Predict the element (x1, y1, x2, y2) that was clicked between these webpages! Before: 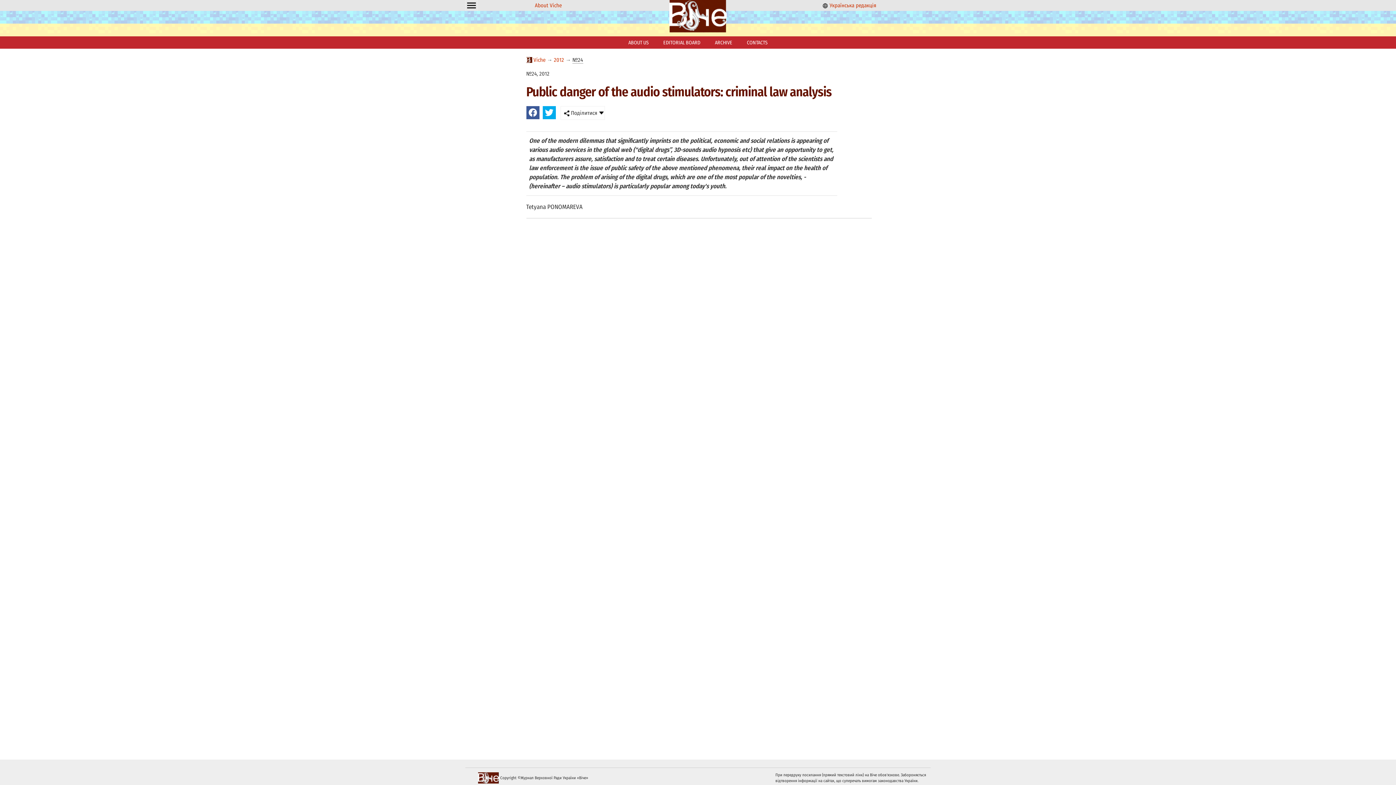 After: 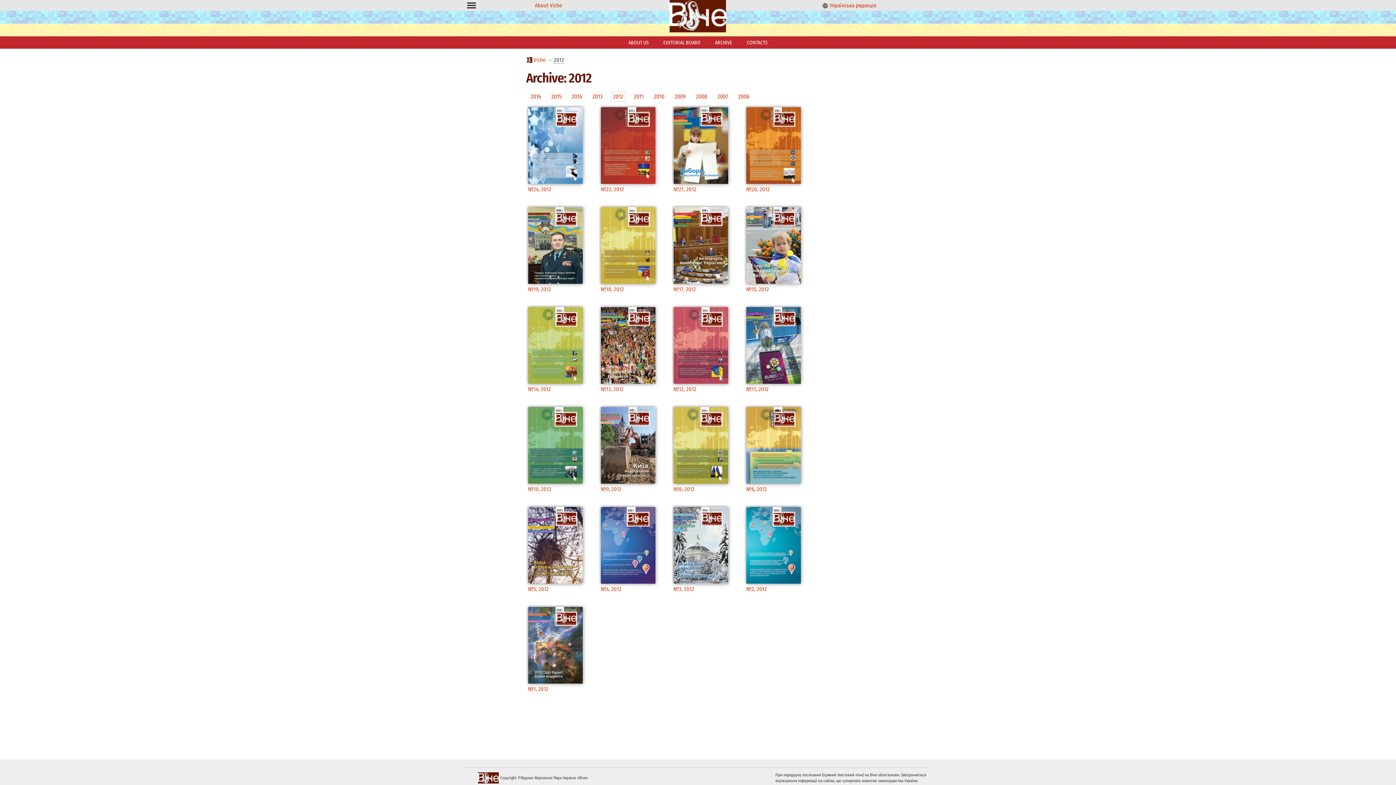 Action: label: 2012 bbox: (554, 56, 564, 63)